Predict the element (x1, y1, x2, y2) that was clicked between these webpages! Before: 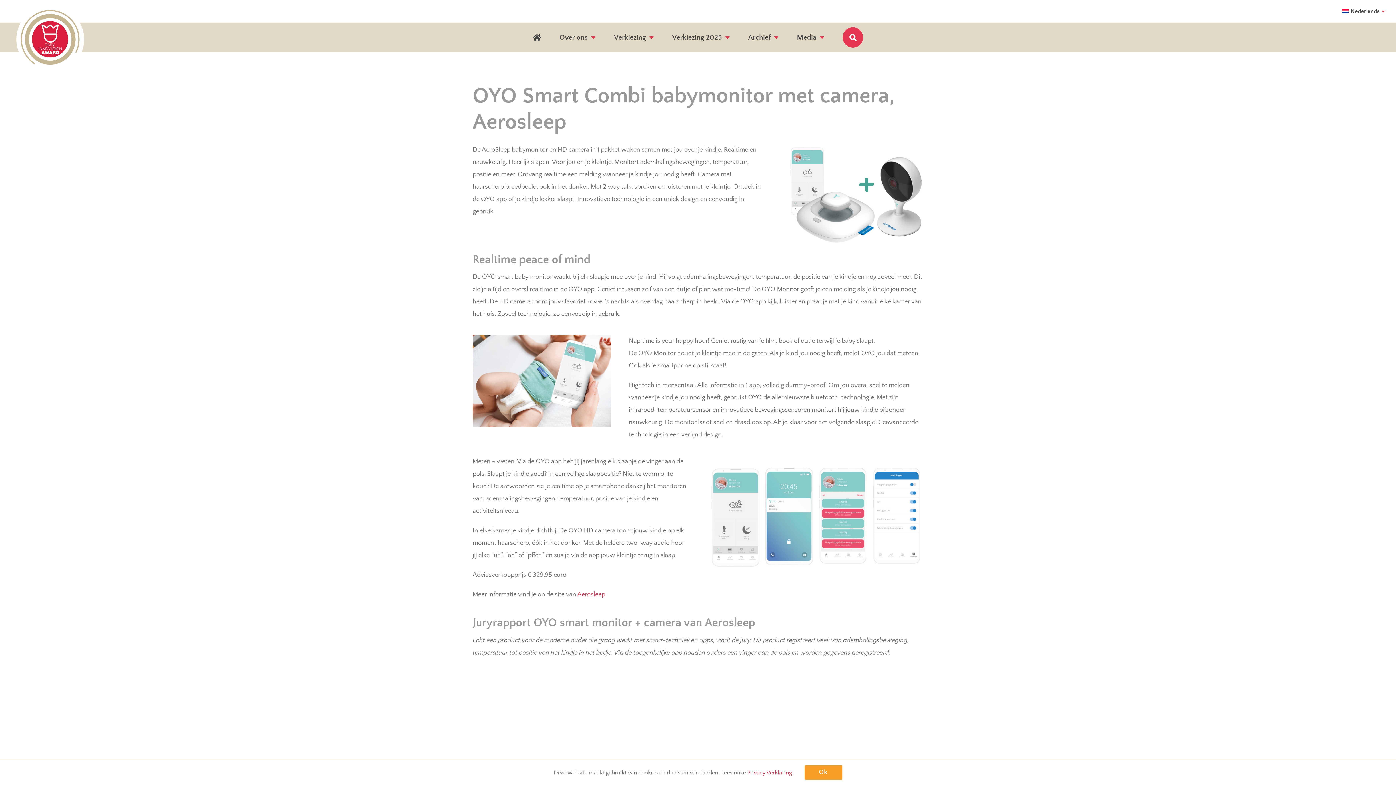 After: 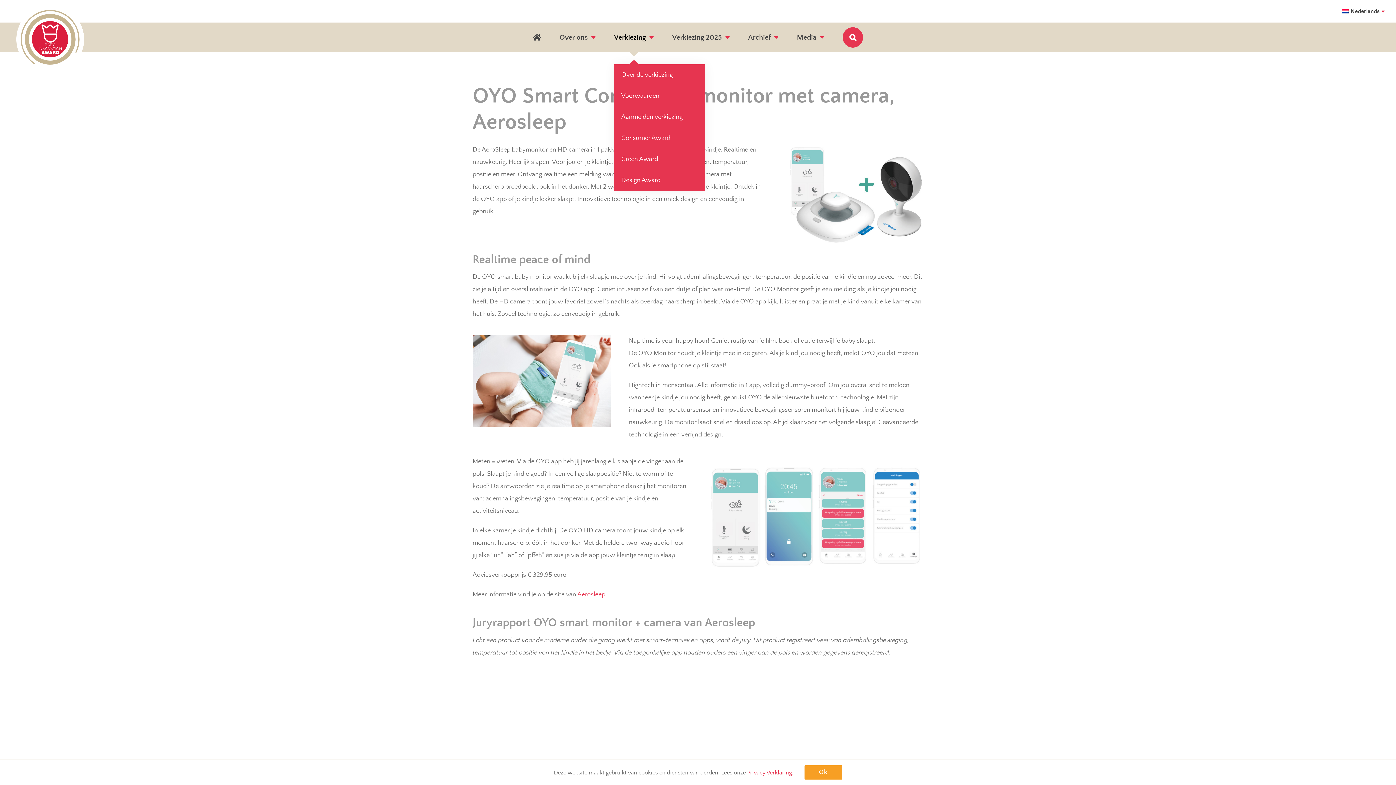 Action: bbox: (614, 22, 654, 52) label: Verkiezing